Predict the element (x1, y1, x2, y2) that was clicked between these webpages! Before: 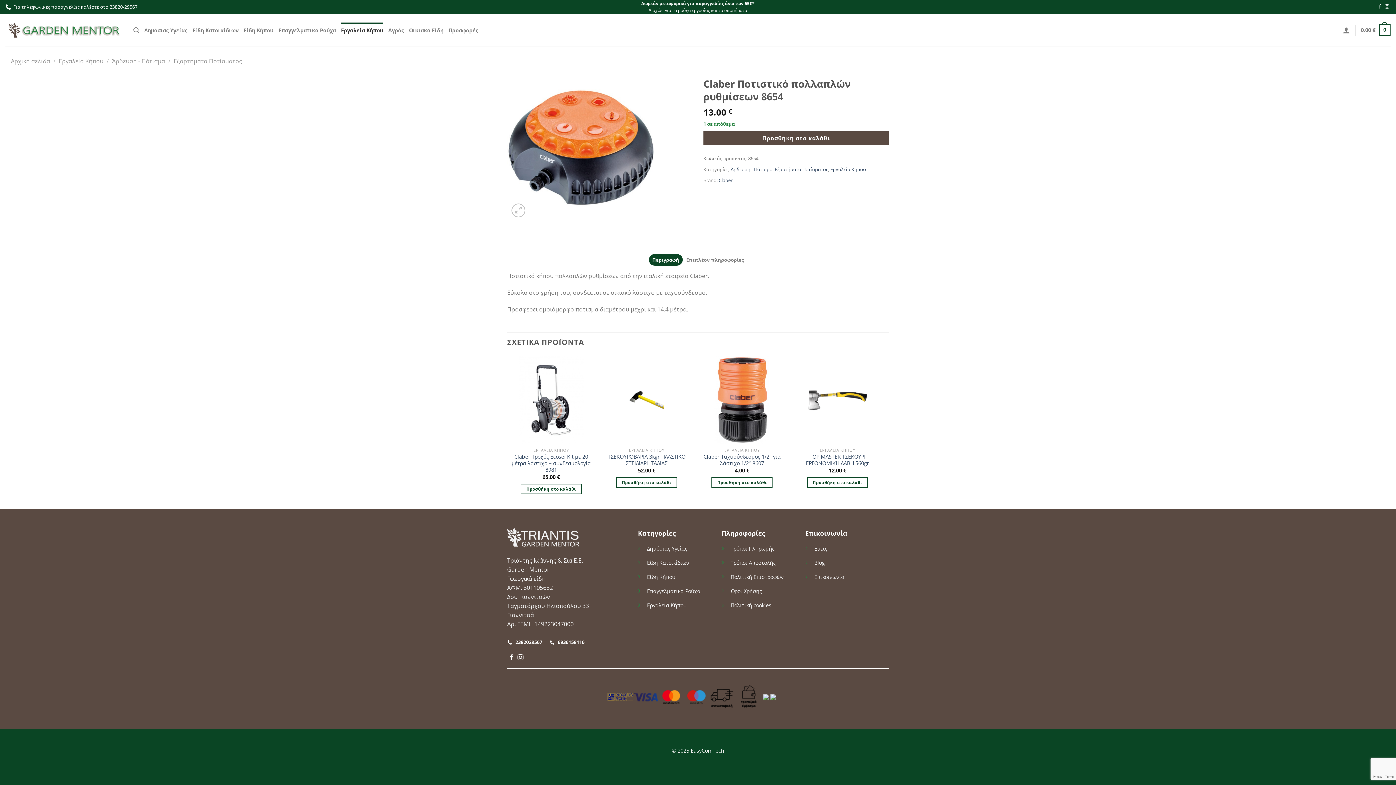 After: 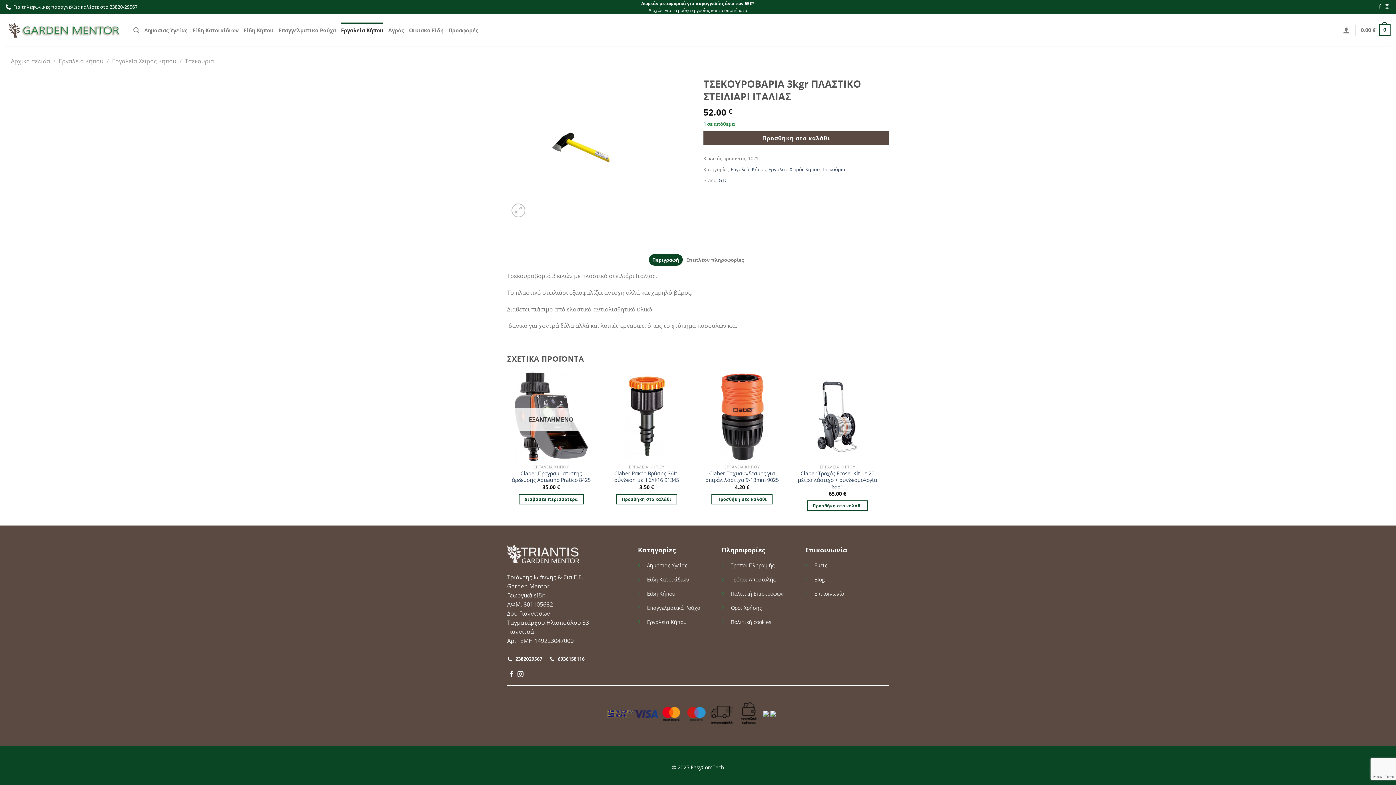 Action: bbox: (606, 453, 687, 467) label: ΤΣΕΚΟΥΡΟΒΑΡΙΑ 3kgr ΠΛΑΣΤΙΚΟ ΣΤΕΙΛΙΑΡΙ ΙΤΑΛΙΑΣ